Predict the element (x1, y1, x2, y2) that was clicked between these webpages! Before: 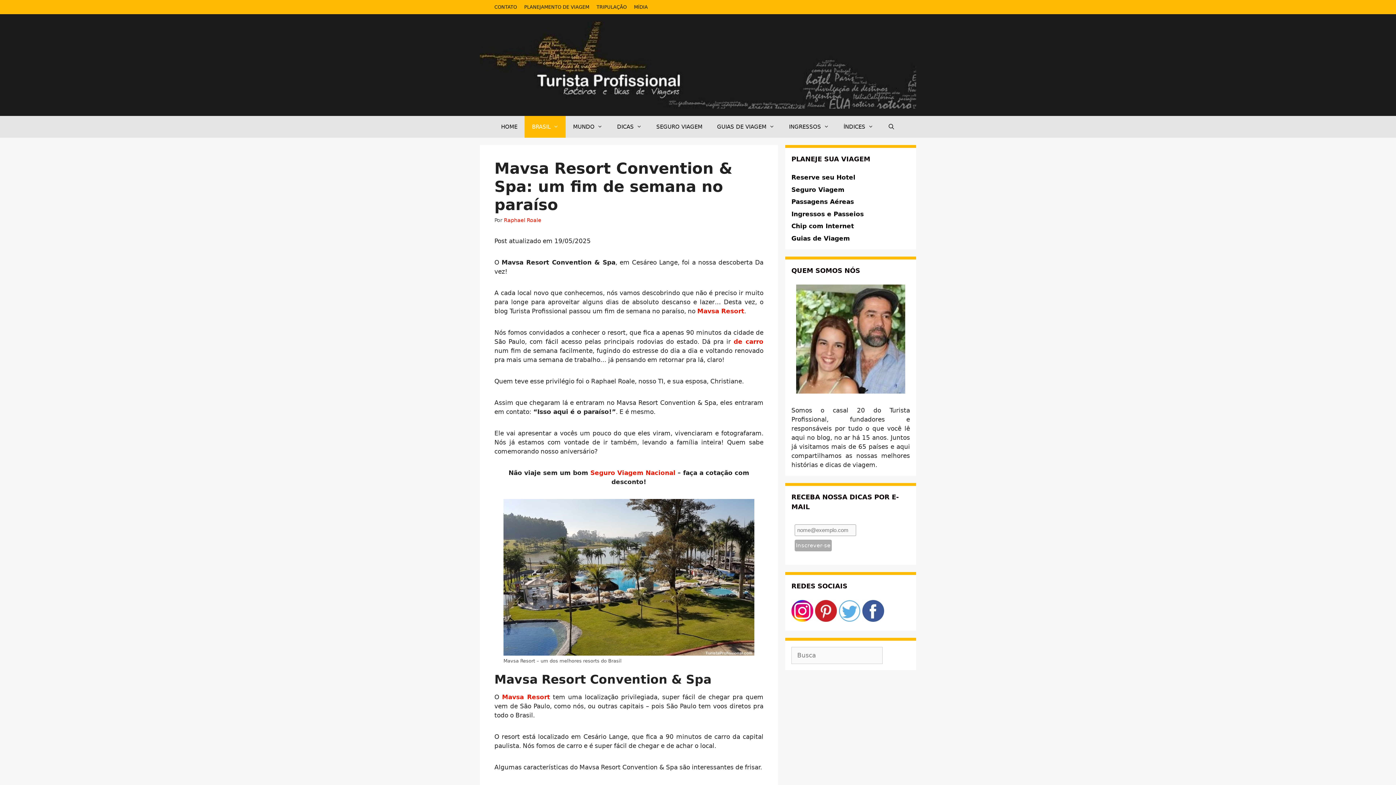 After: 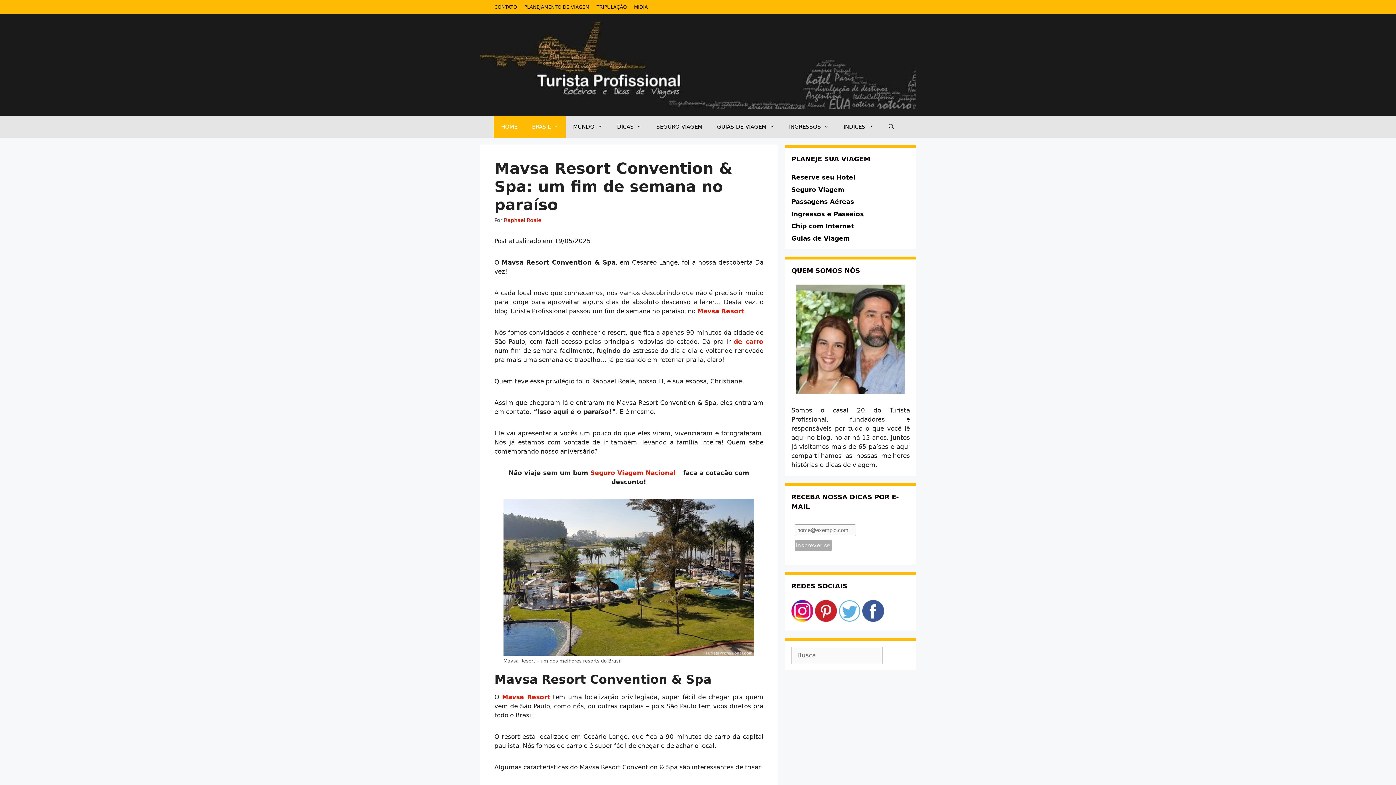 Action: bbox: (493, 116, 524, 137) label: HOME